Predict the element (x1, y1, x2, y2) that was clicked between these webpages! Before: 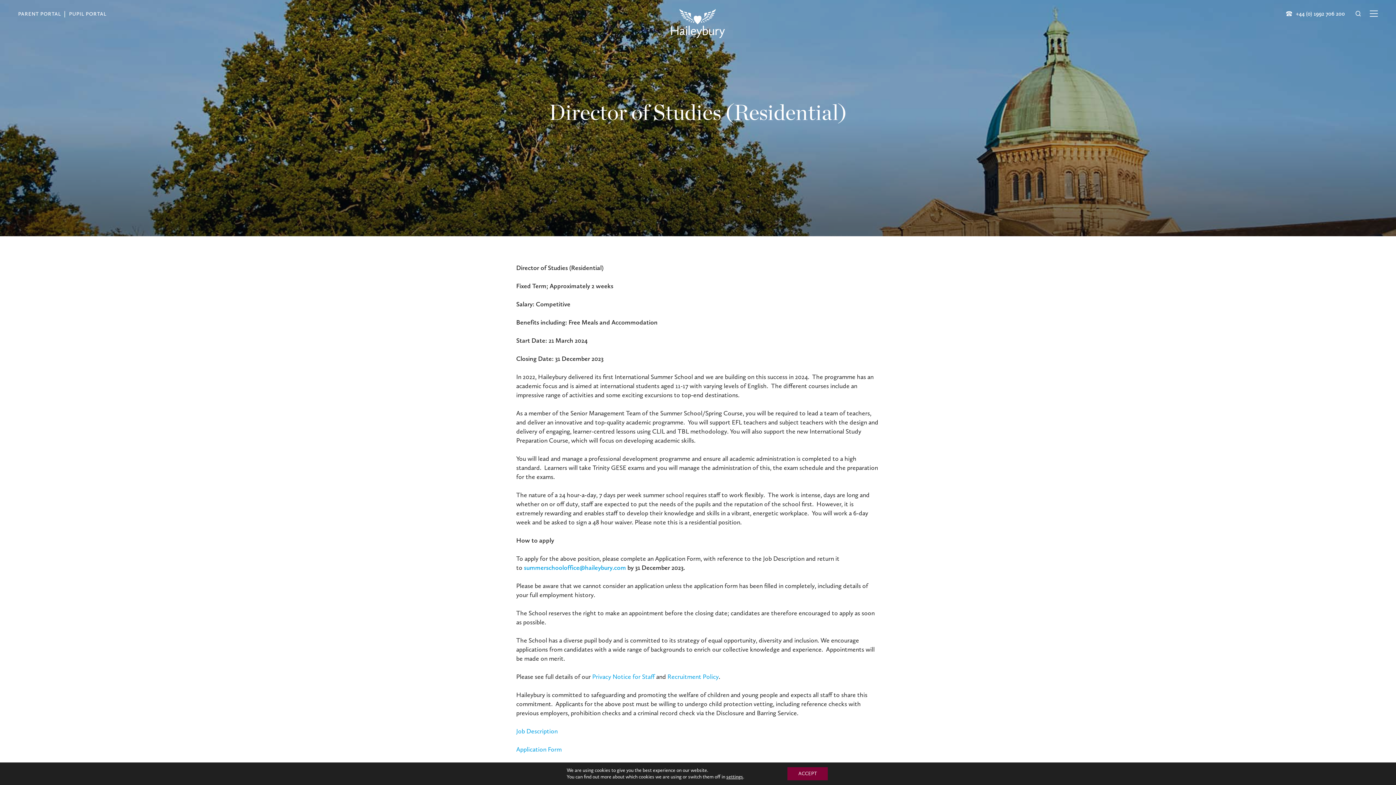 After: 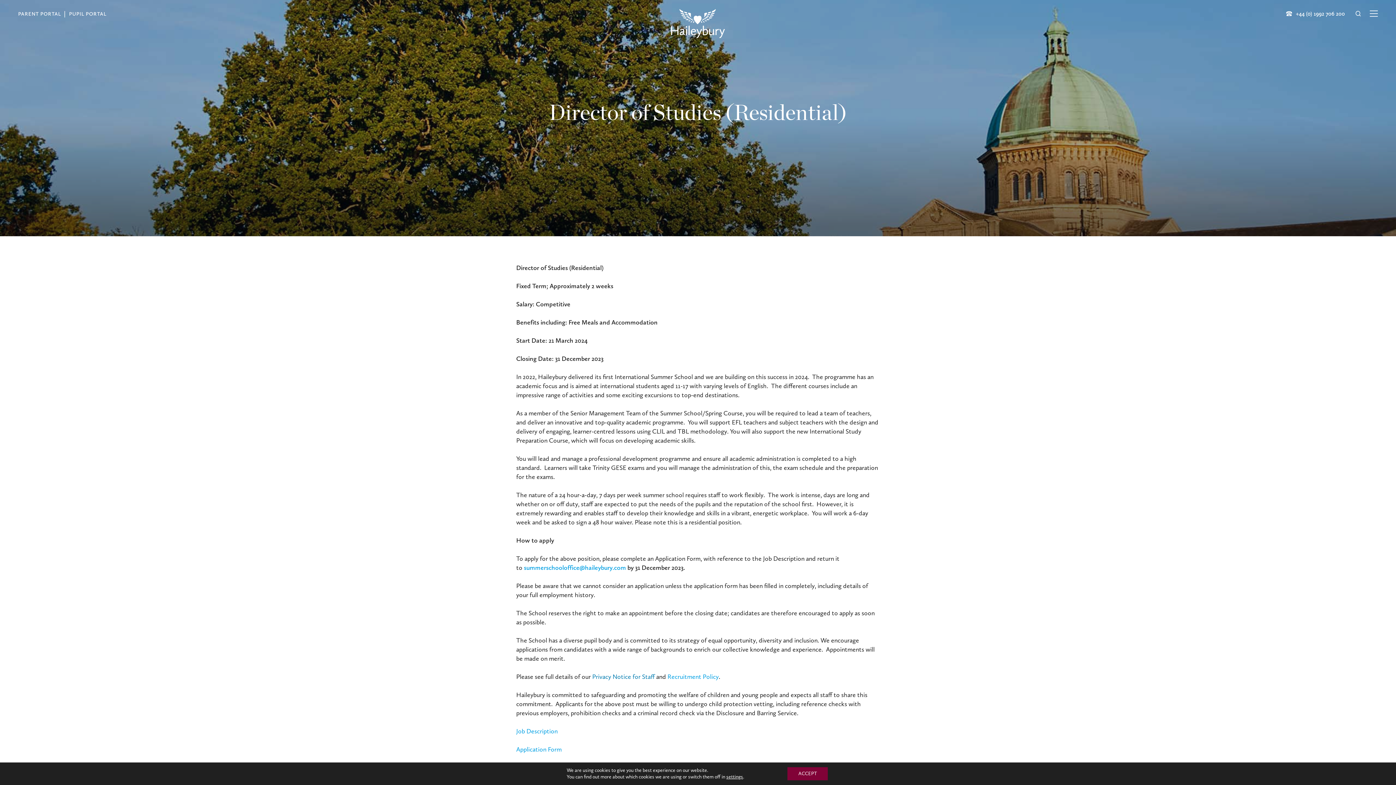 Action: bbox: (592, 673, 654, 681) label: Privacy Notice for Staff